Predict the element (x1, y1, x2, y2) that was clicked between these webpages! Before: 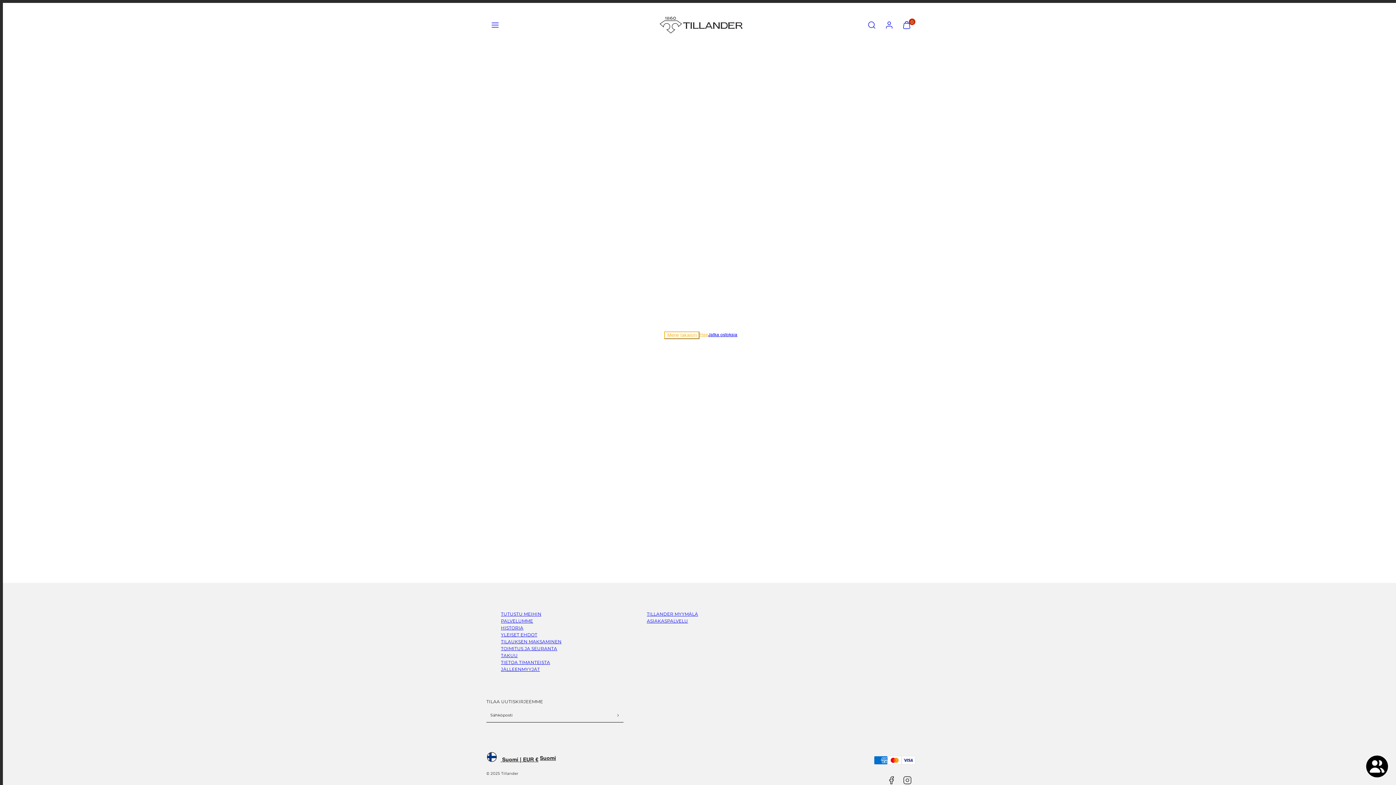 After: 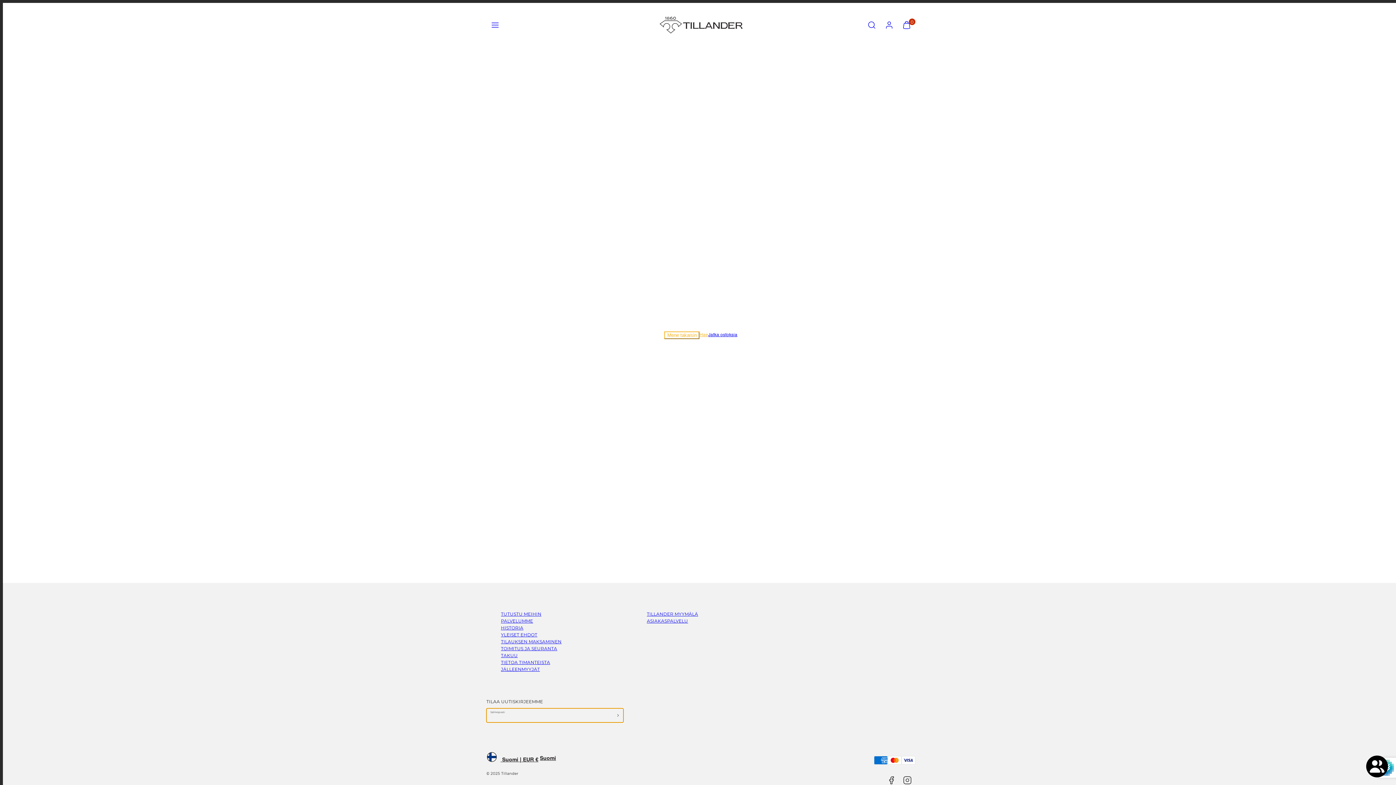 Action: bbox: (612, 708, 623, 722) label: Tilaa